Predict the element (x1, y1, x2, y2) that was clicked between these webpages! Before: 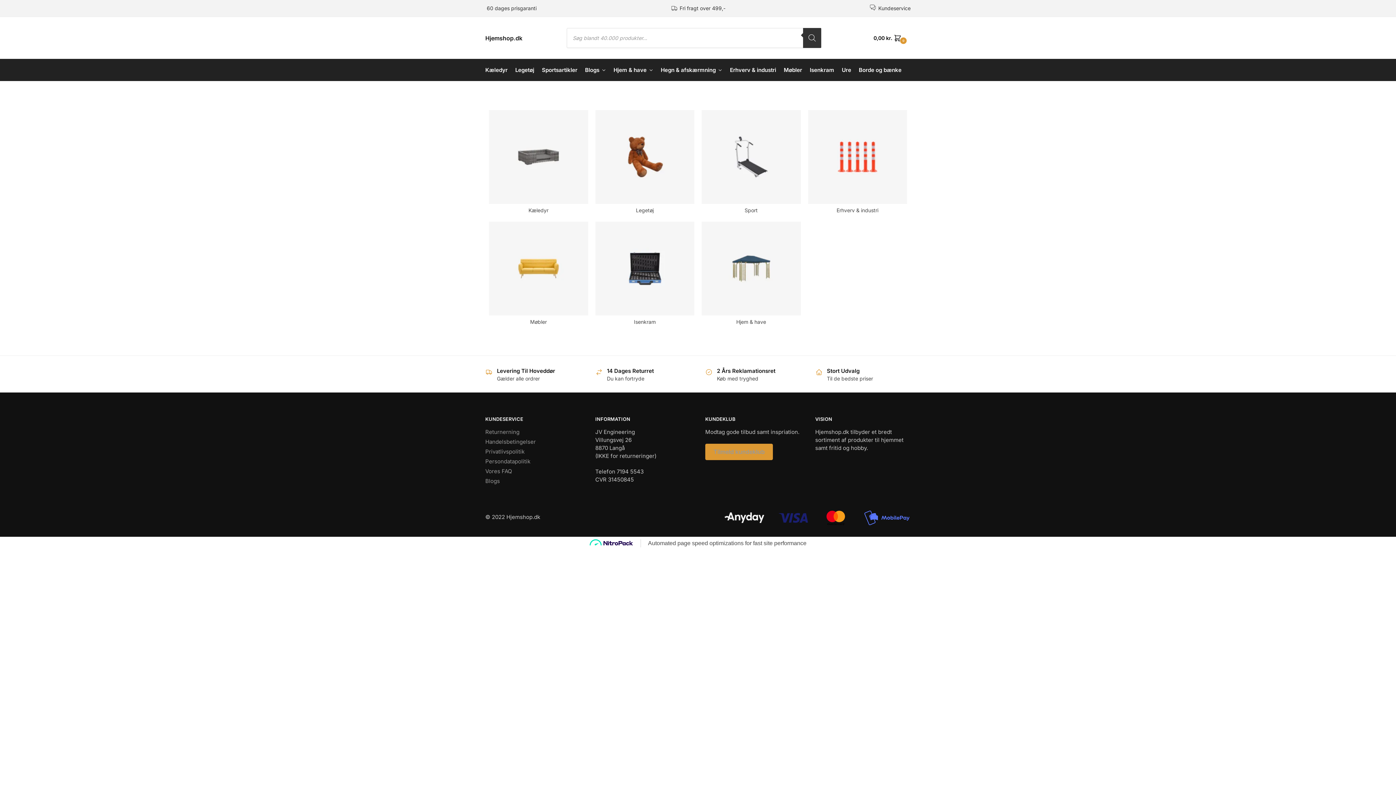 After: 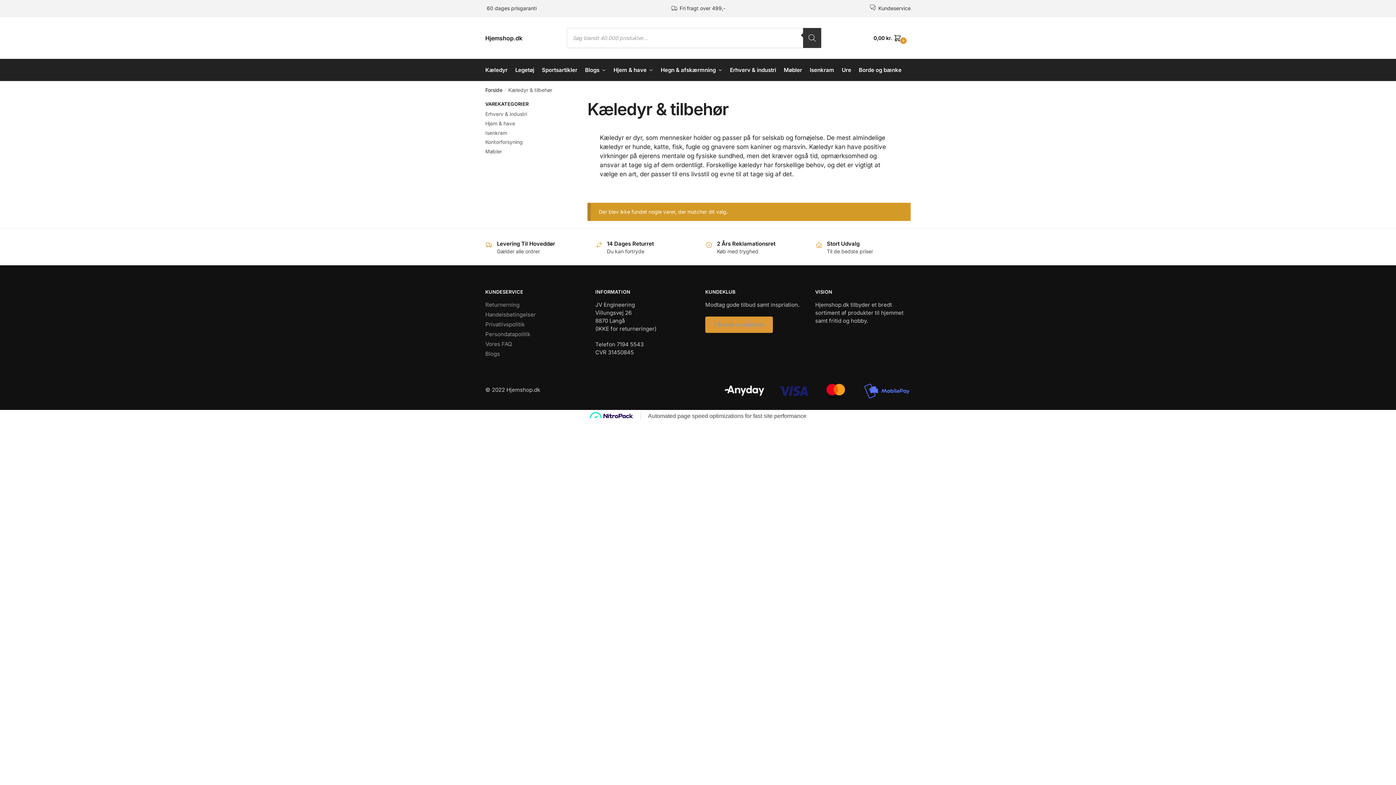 Action: bbox: (489, 110, 588, 203)